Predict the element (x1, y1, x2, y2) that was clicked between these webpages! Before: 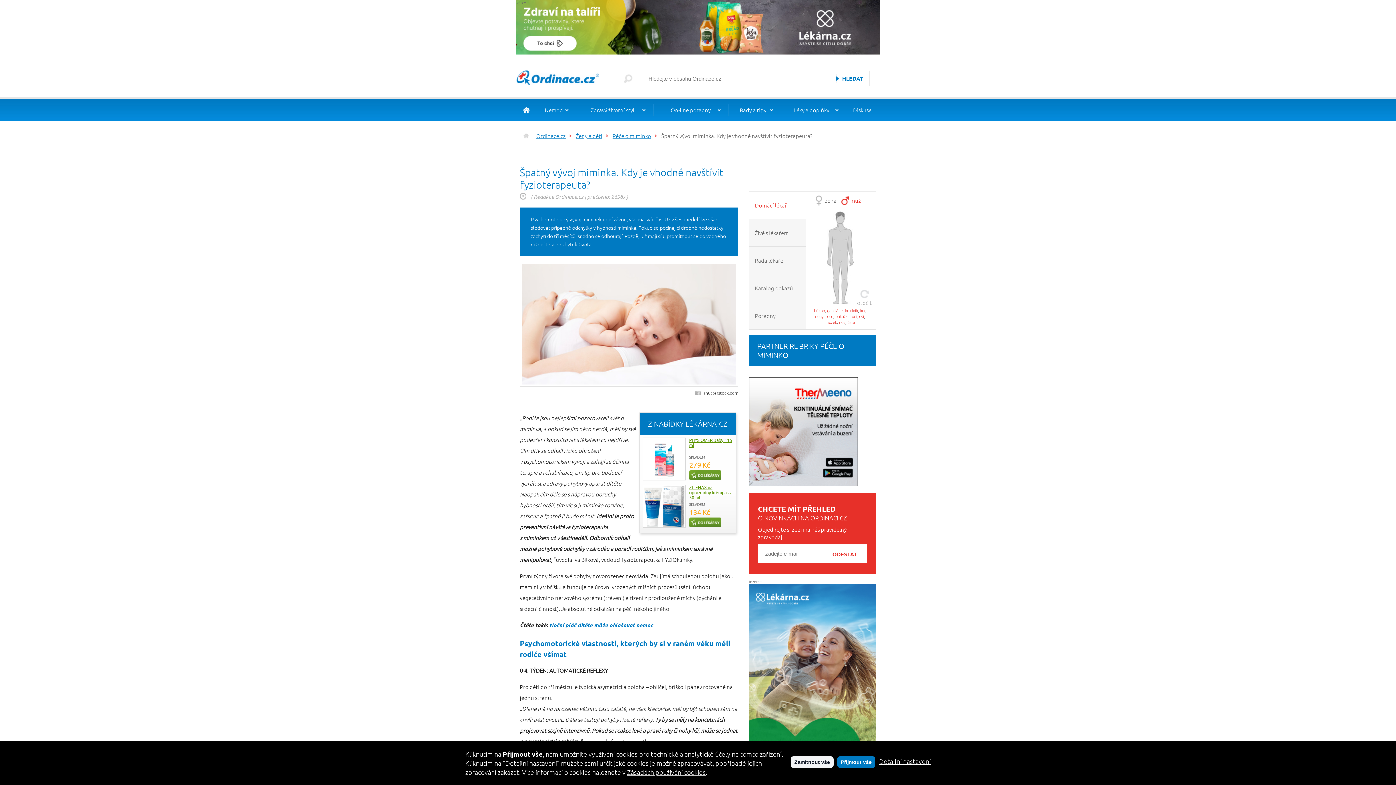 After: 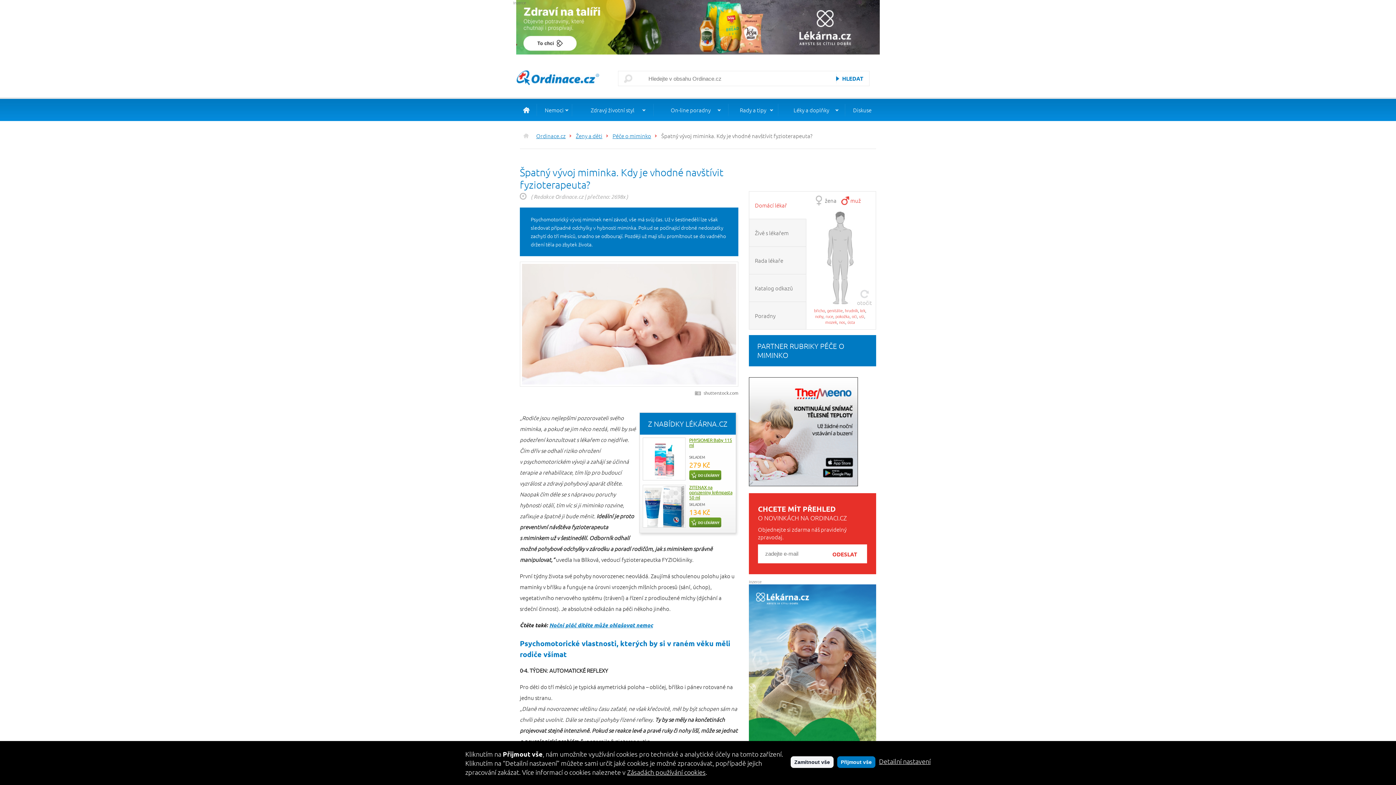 Action: bbox: (749, 193, 808, 217) label: Domácí lékař